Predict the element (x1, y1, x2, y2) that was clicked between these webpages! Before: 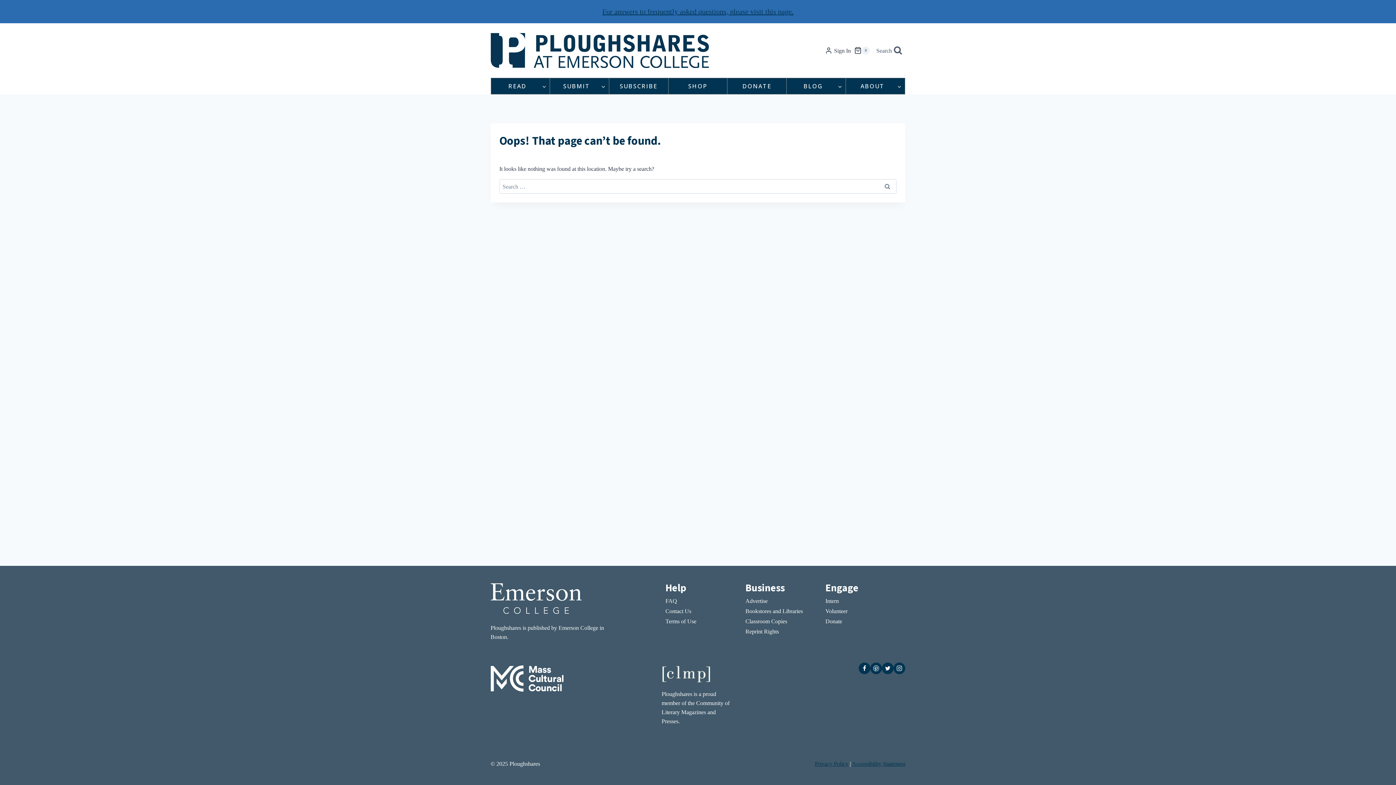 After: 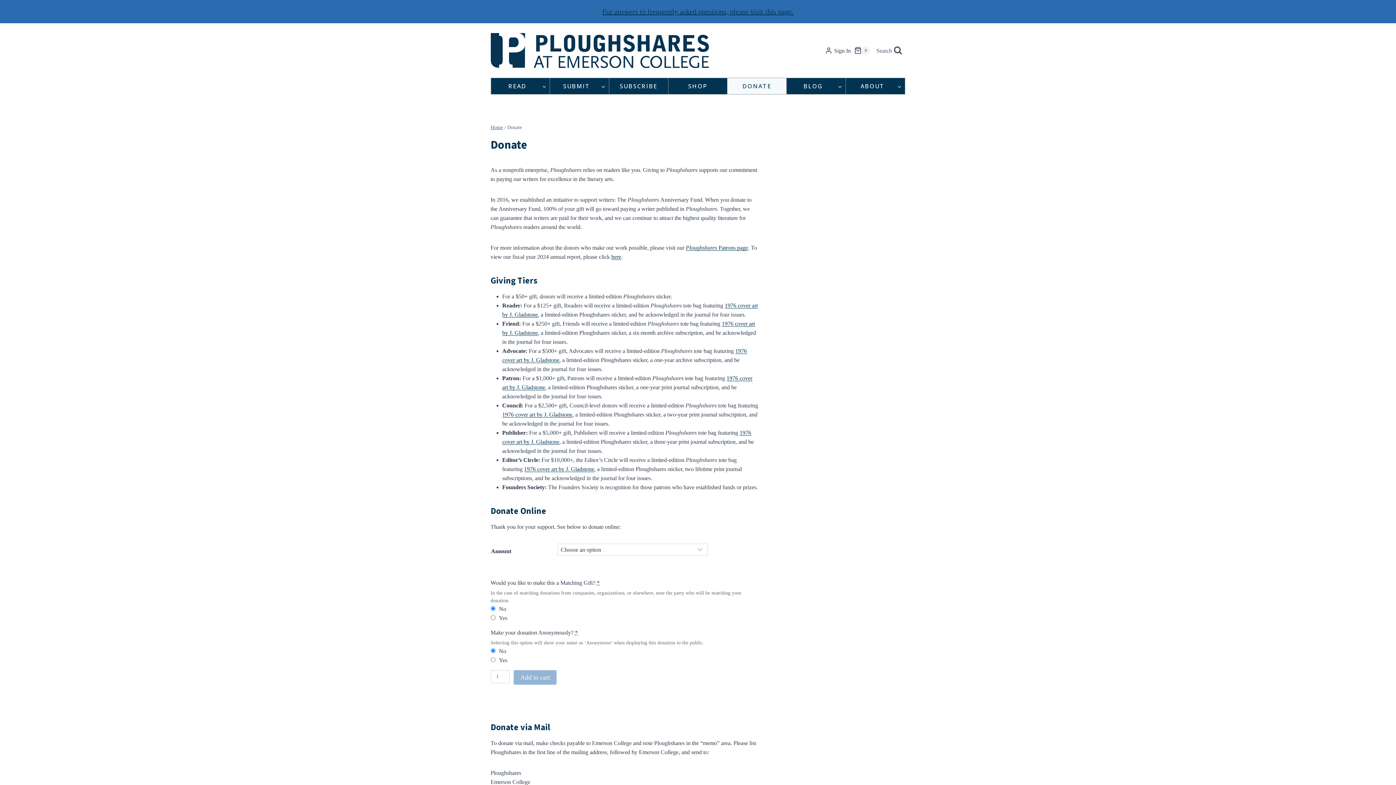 Action: bbox: (825, 616, 905, 626) label: Donate